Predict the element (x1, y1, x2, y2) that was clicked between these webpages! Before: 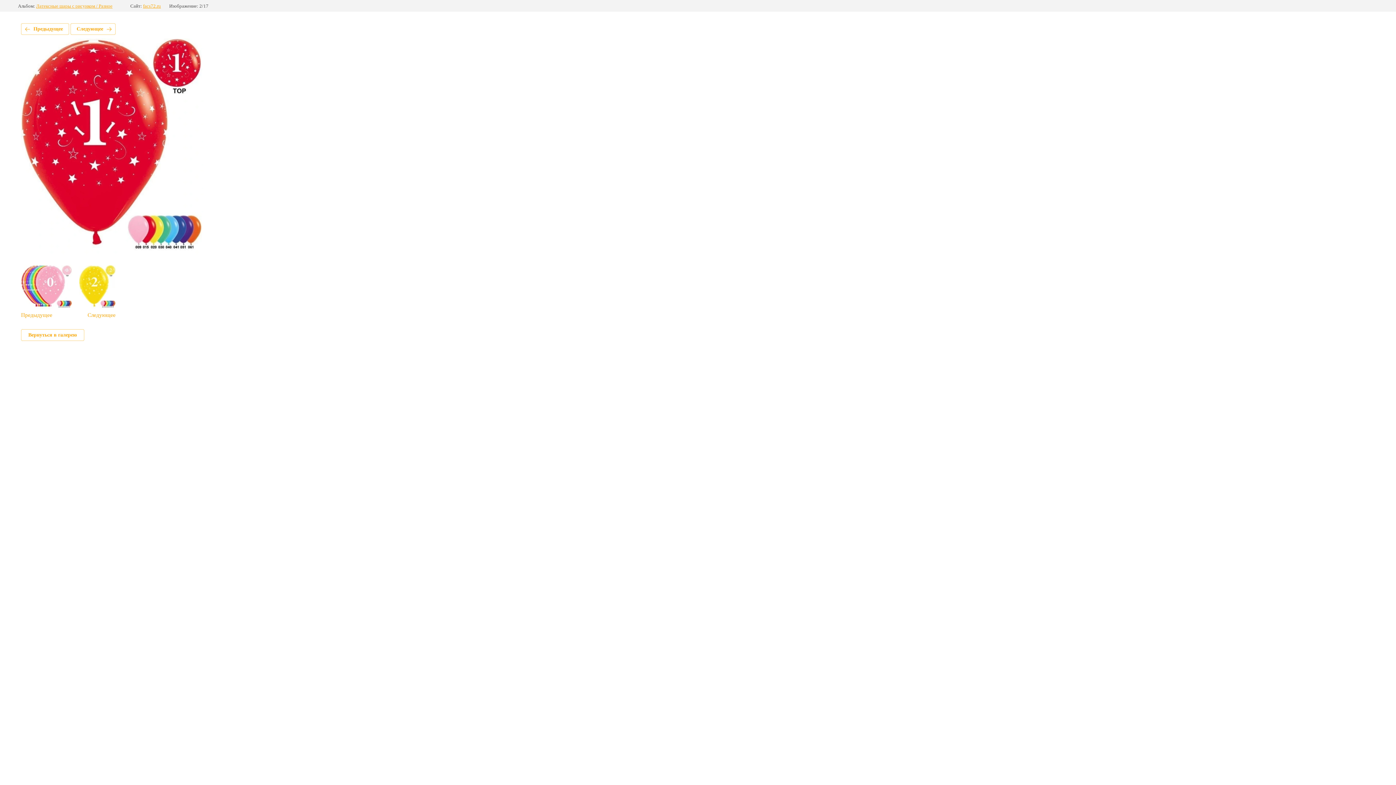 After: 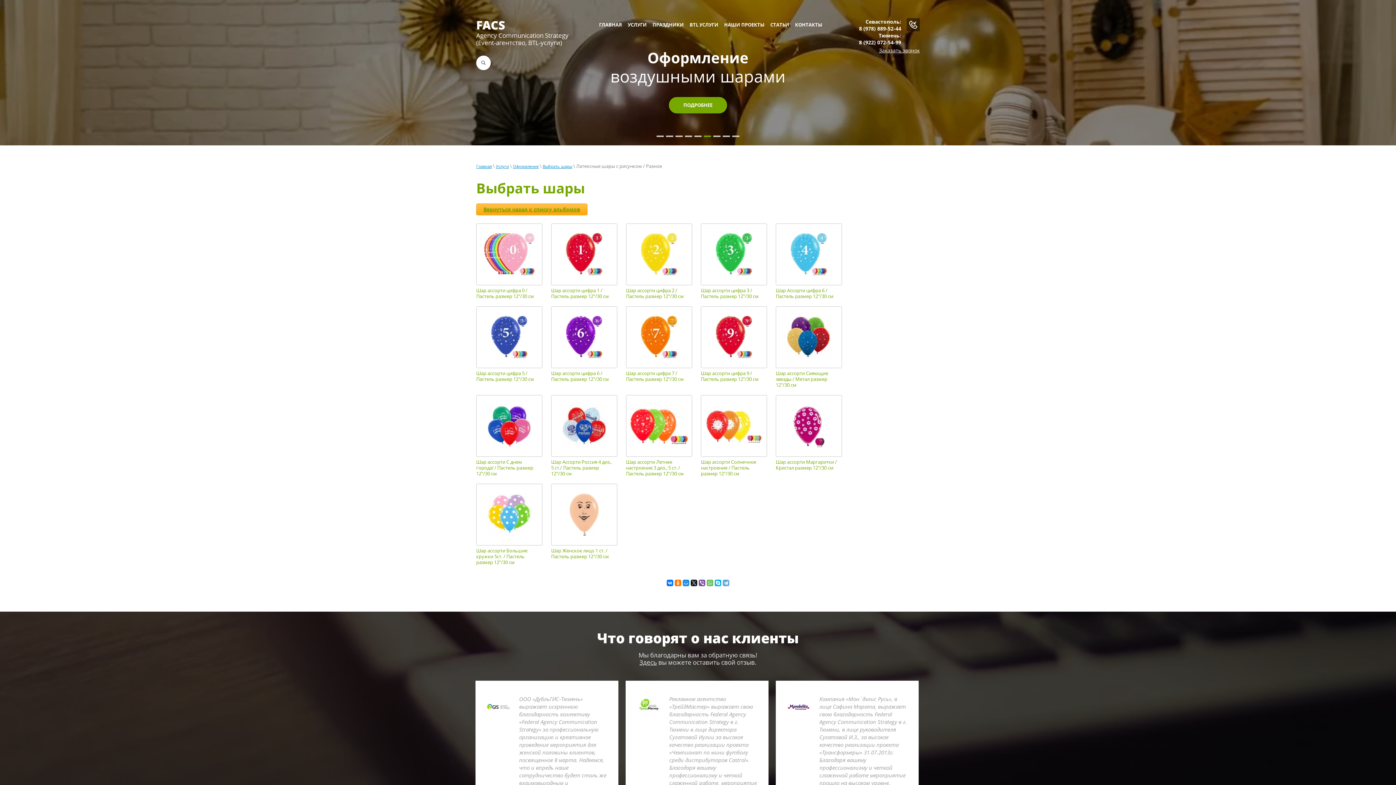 Action: label: Вернуться в галерею bbox: (21, 329, 84, 341)